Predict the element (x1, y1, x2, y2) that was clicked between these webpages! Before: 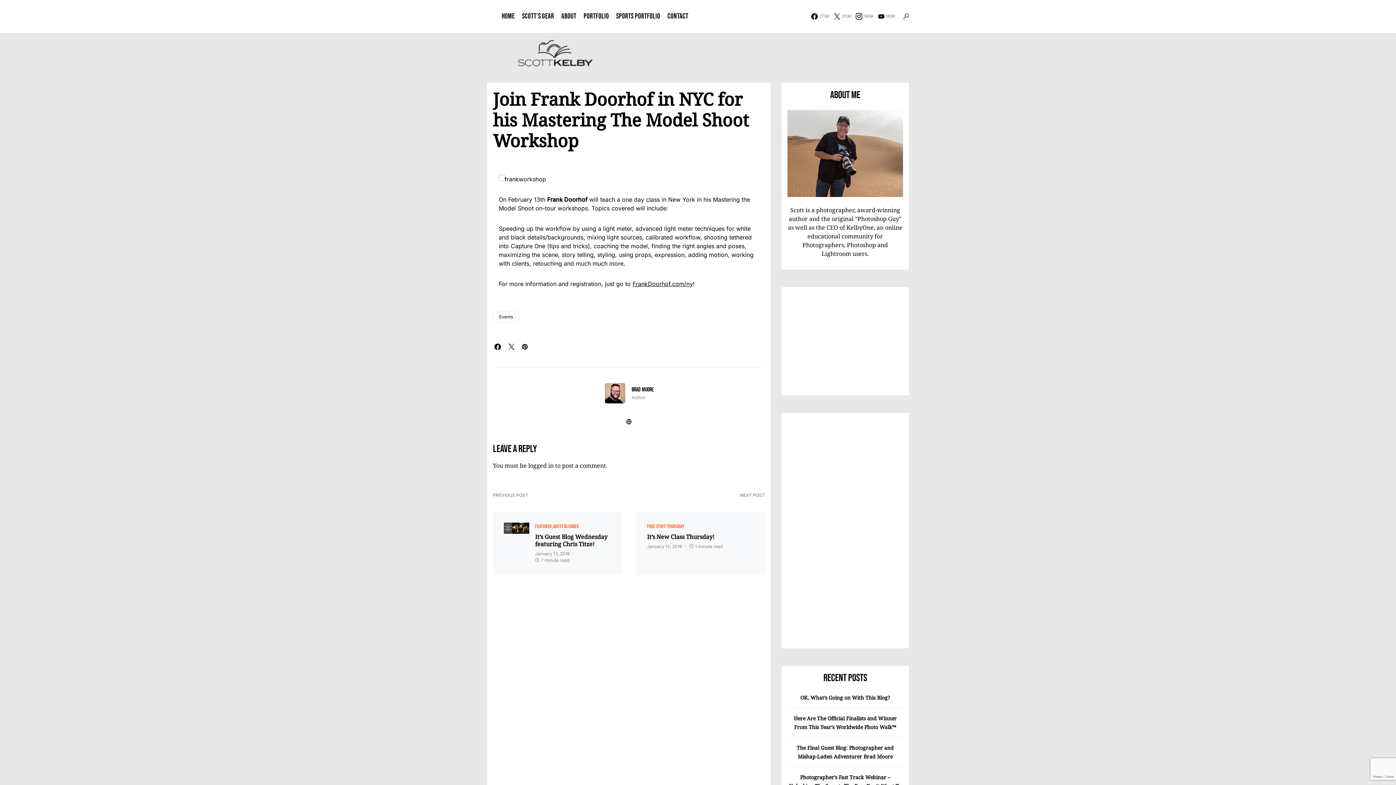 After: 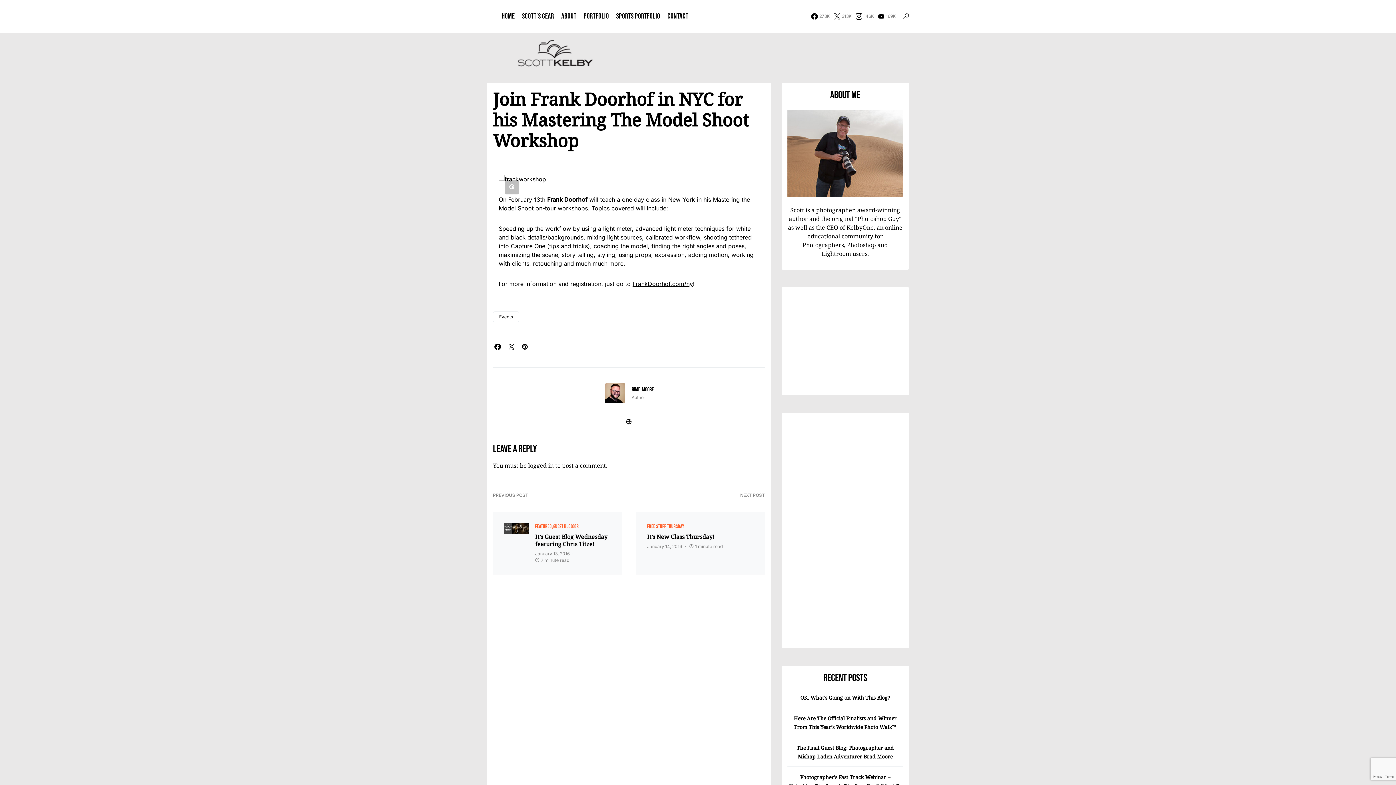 Action: bbox: (498, 174, 546, 182)